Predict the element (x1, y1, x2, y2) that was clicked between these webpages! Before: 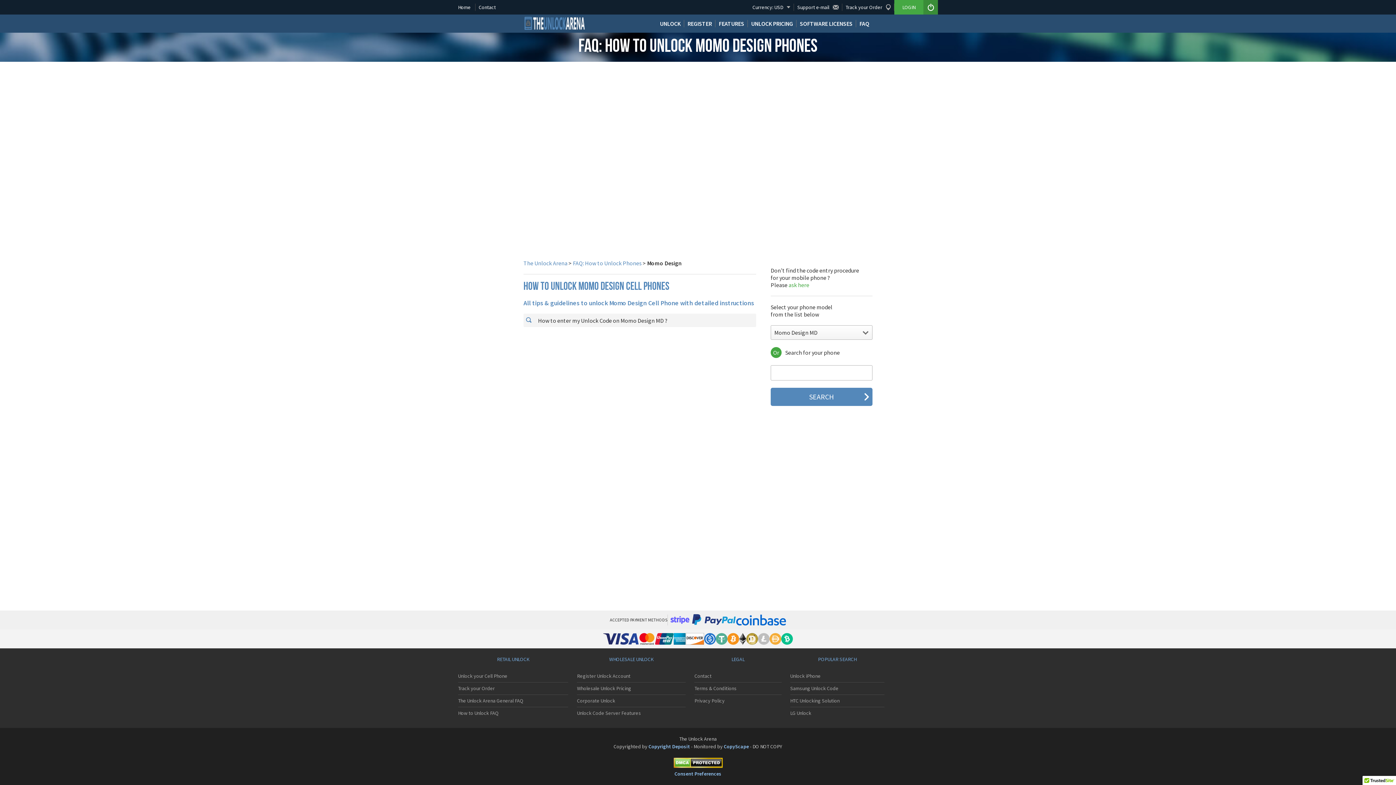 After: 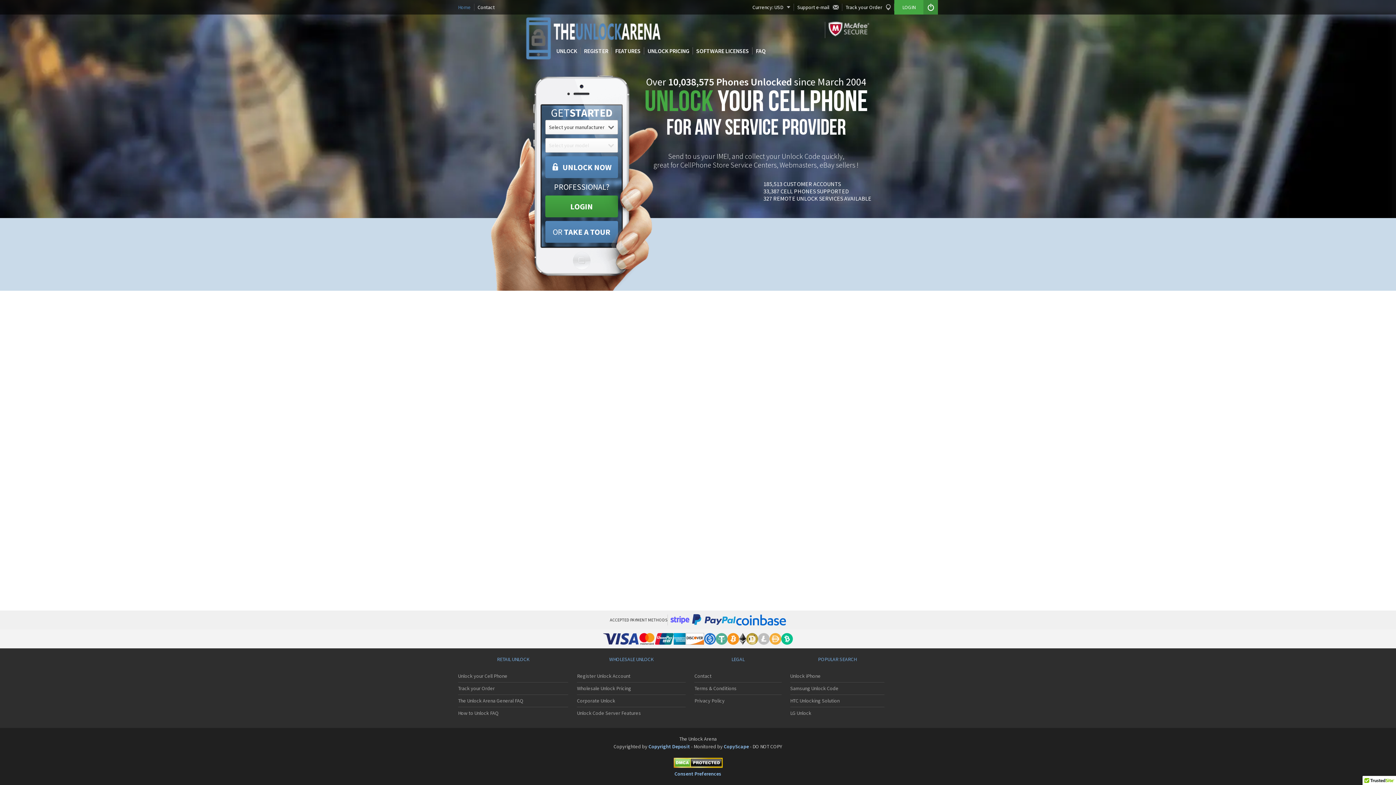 Action: label: Home bbox: (458, 0, 474, 14)